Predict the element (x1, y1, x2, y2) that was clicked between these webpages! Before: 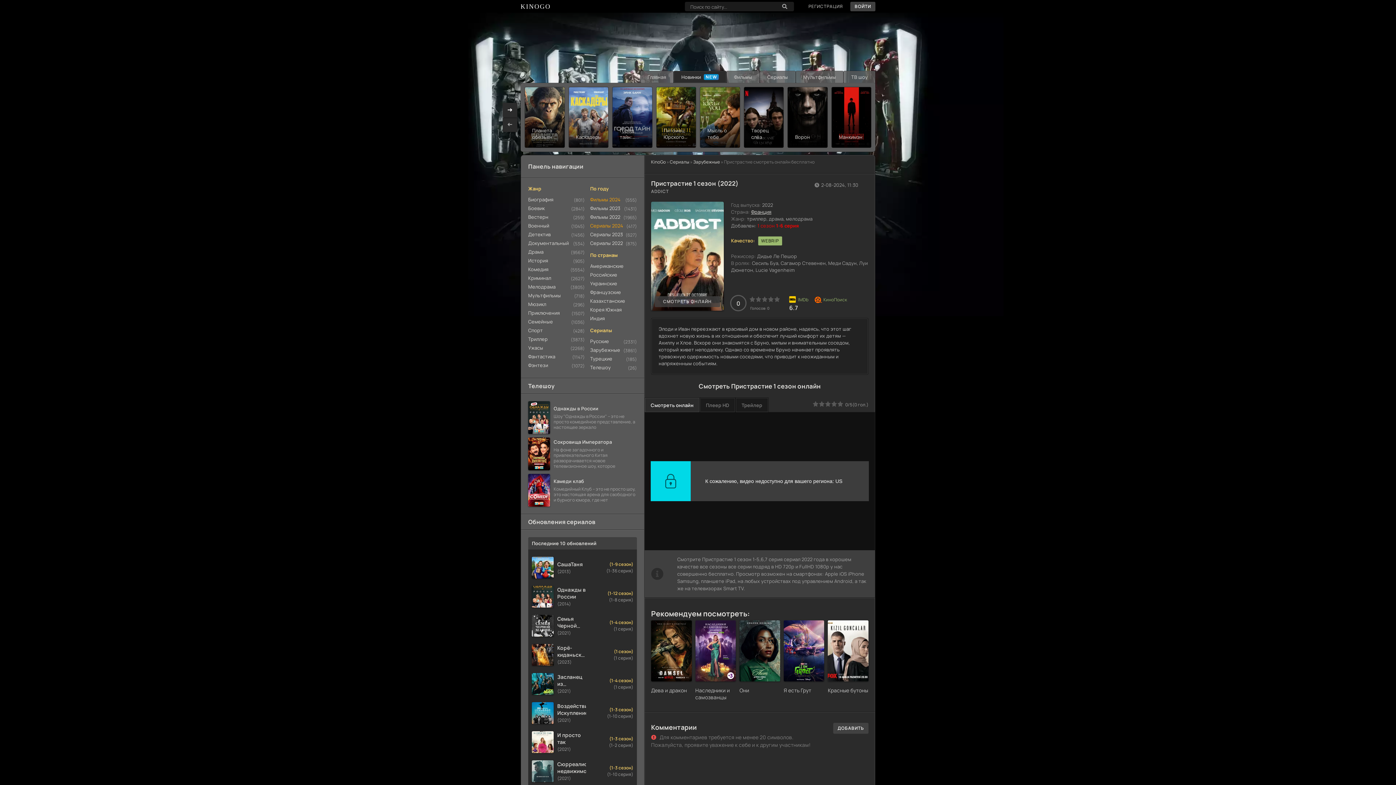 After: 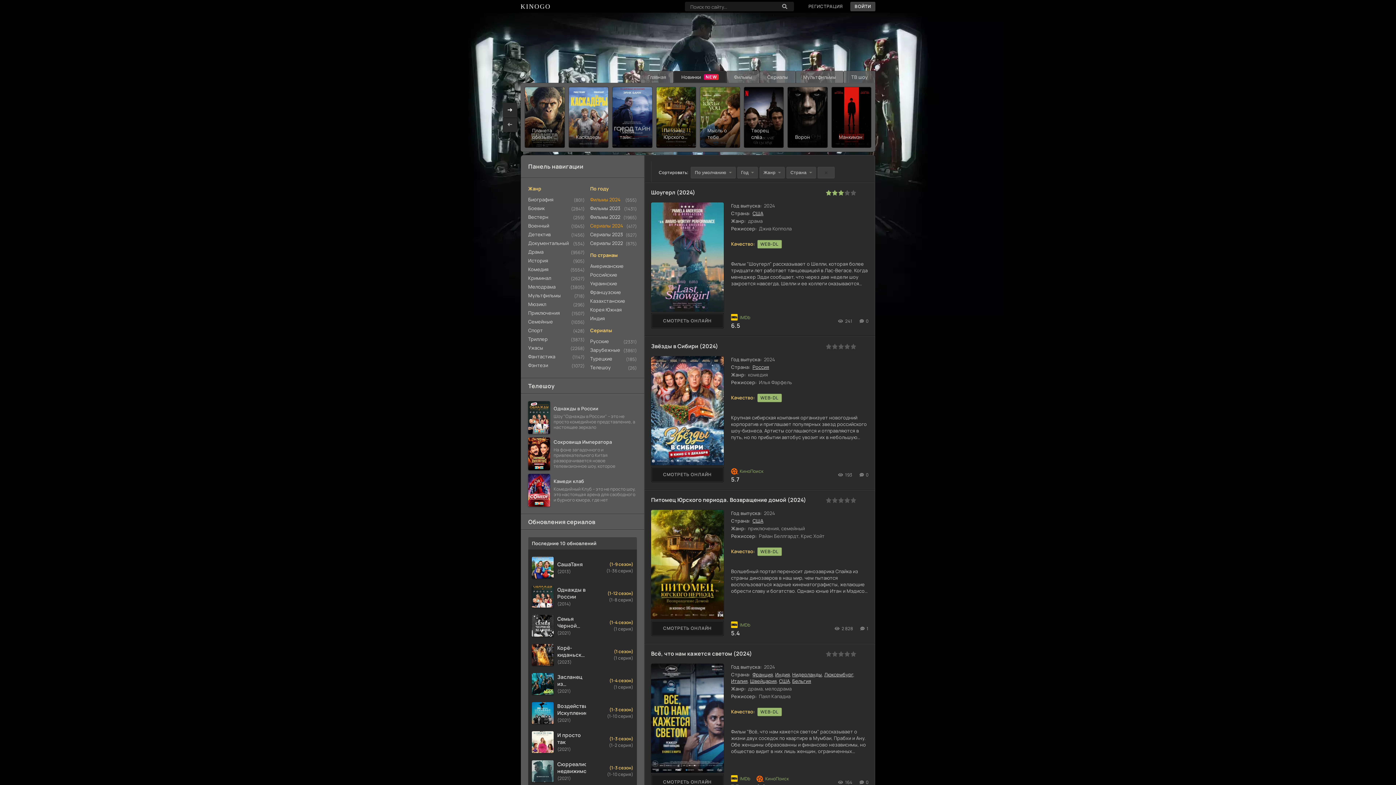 Action: label: Фильмы 2024 bbox: (590, 195, 637, 203)